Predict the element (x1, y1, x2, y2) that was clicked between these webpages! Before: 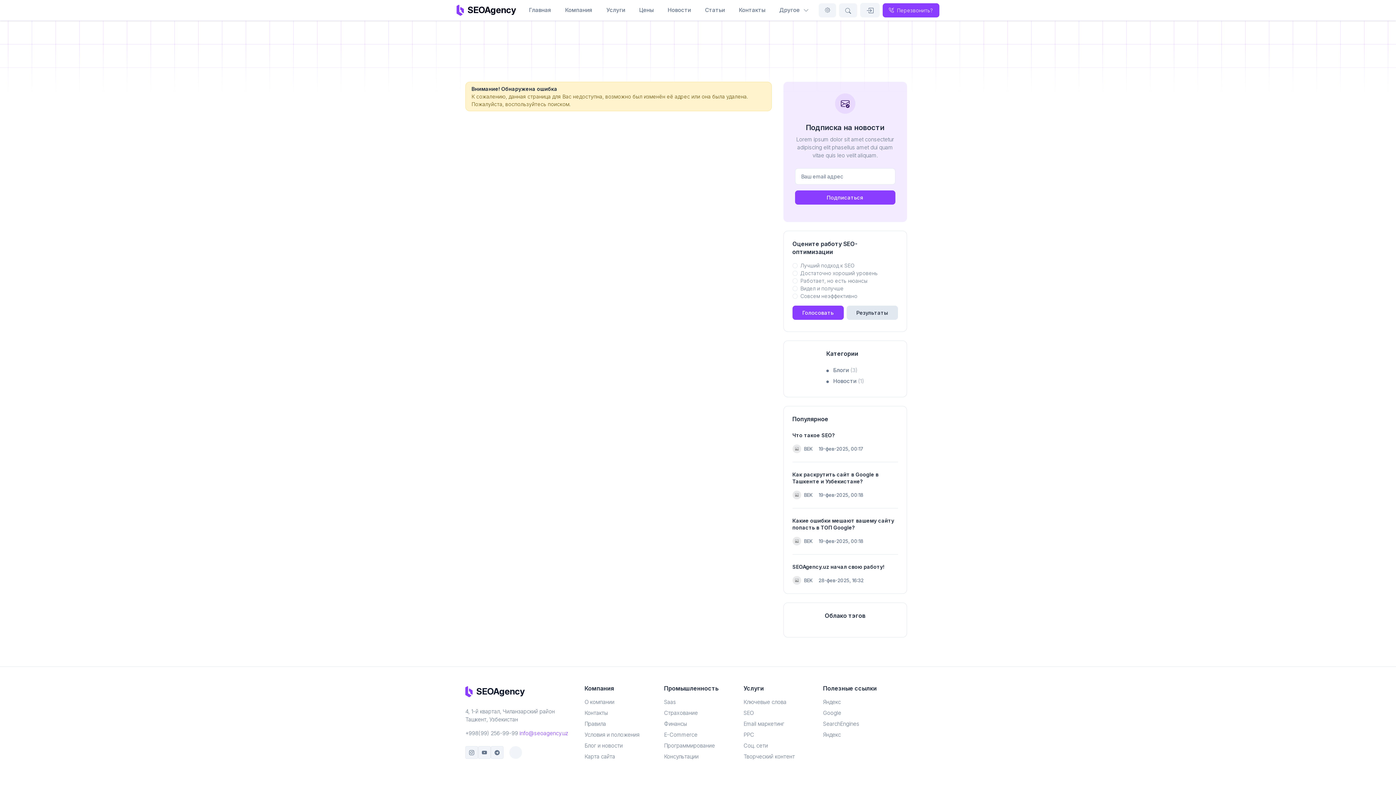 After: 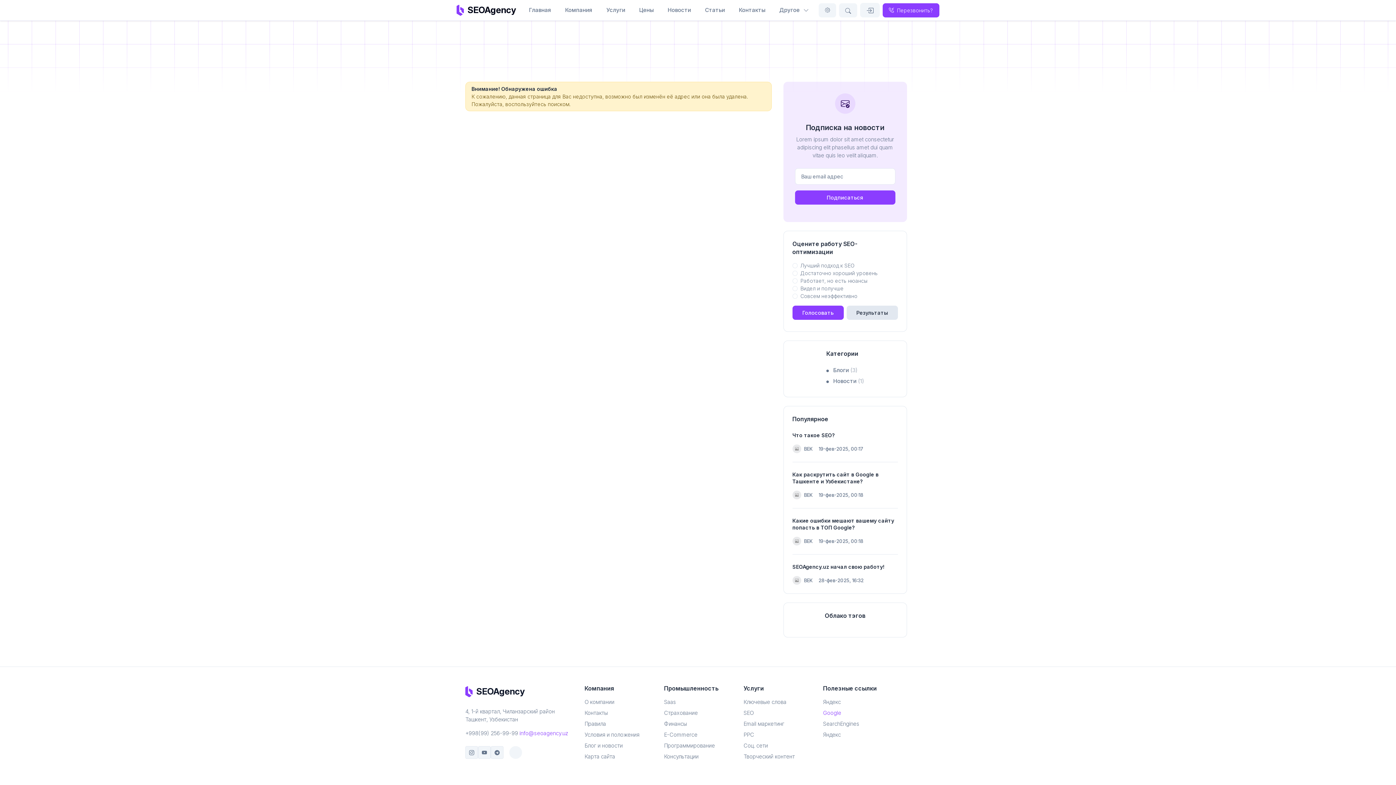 Action: bbox: (823, 710, 841, 716) label: Google